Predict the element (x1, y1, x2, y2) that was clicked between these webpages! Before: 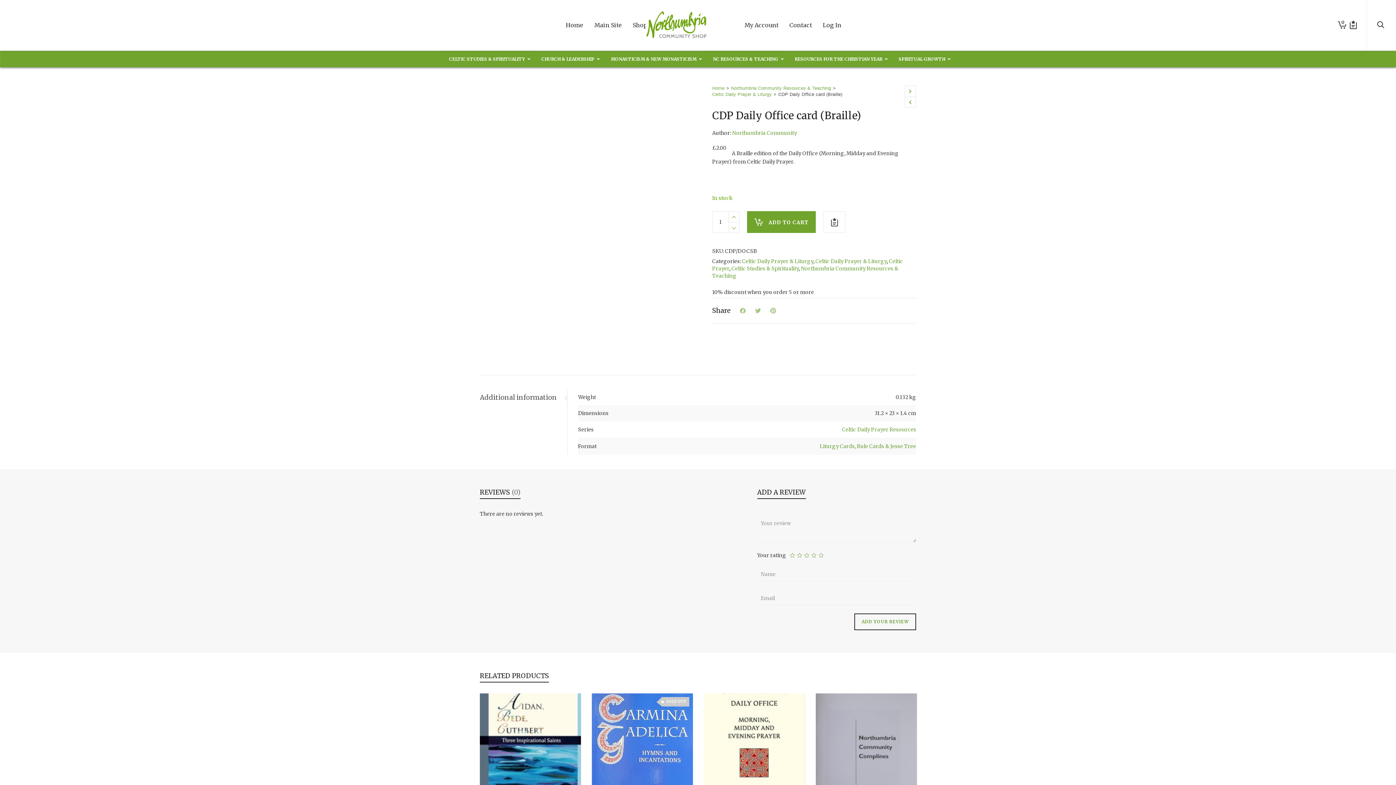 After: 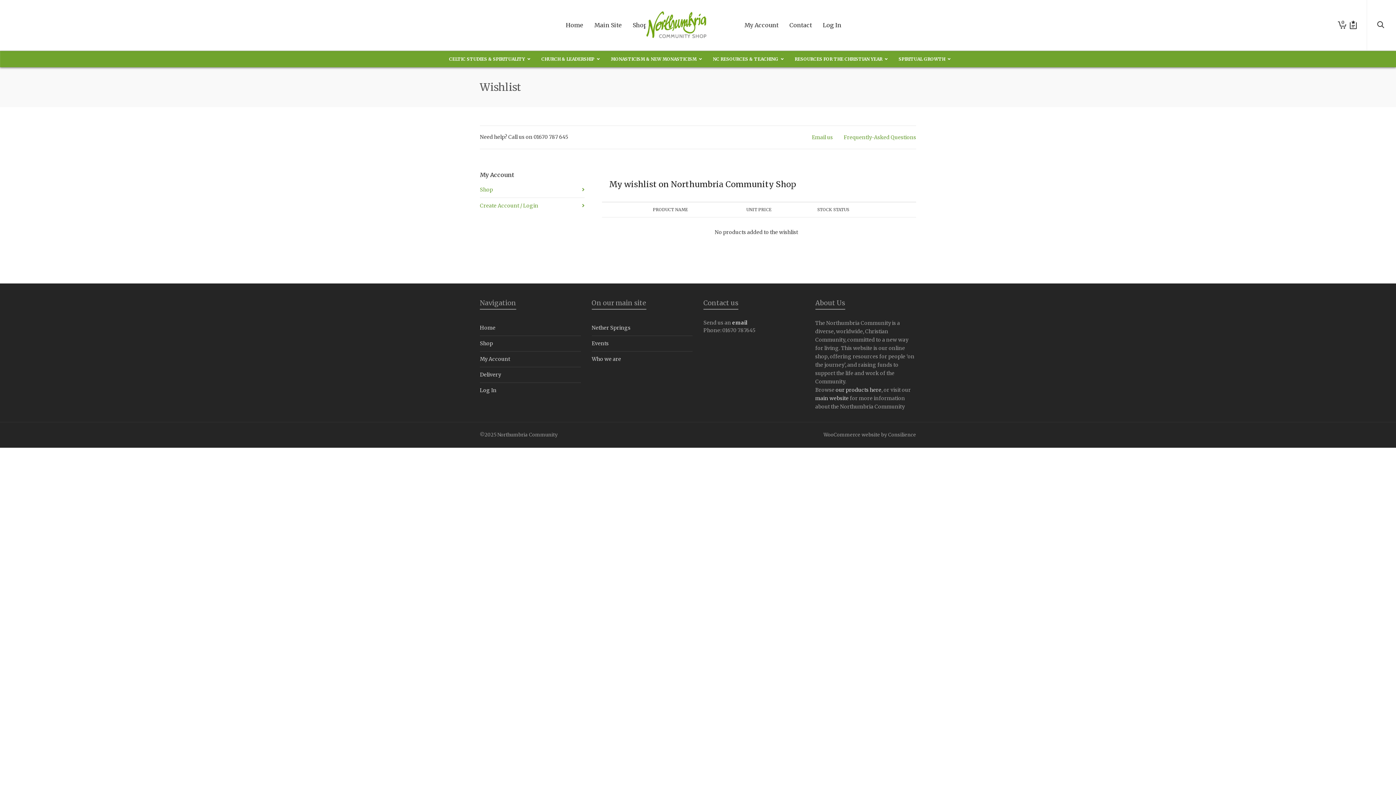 Action: bbox: (1345, 0, 1361, 50)